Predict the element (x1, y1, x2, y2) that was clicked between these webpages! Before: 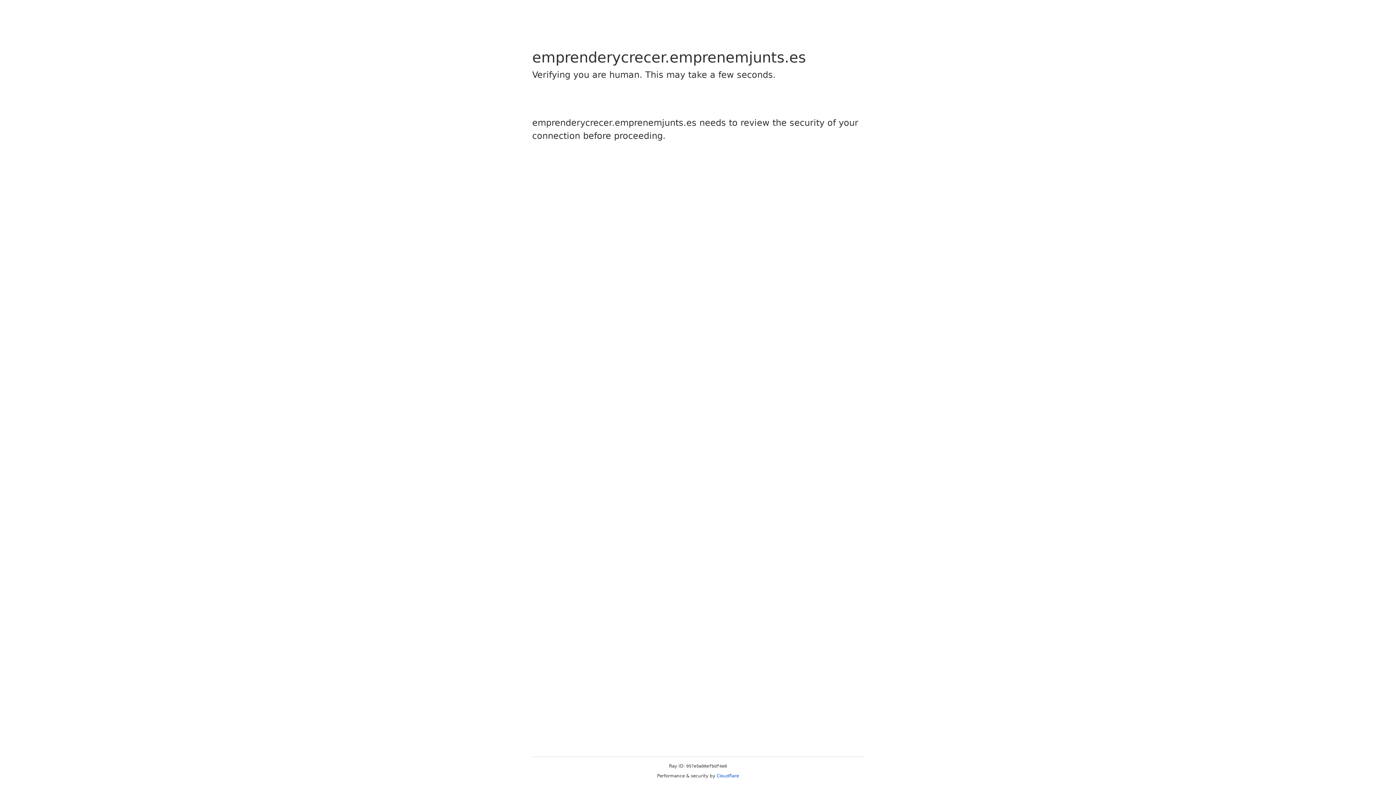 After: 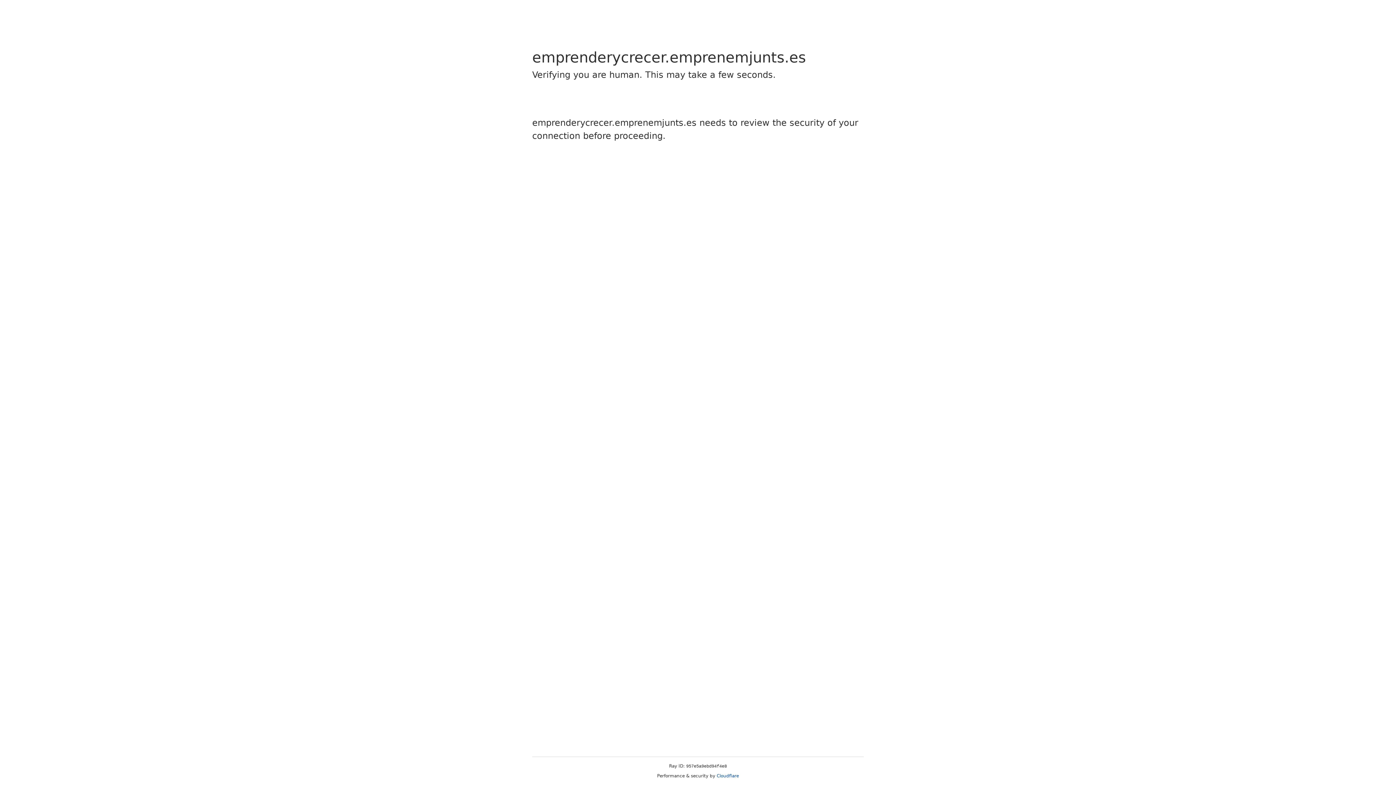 Action: bbox: (716, 773, 739, 778) label: Cloudflare